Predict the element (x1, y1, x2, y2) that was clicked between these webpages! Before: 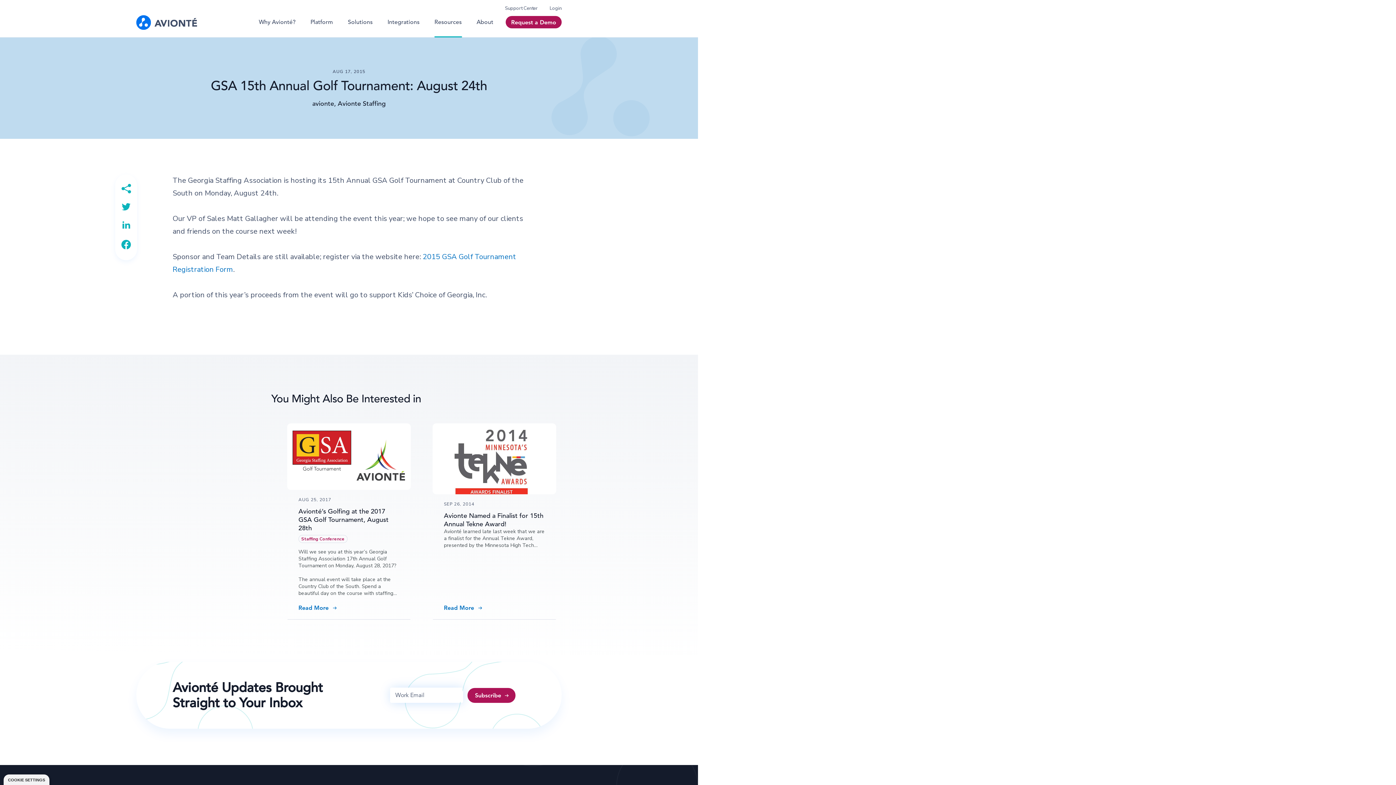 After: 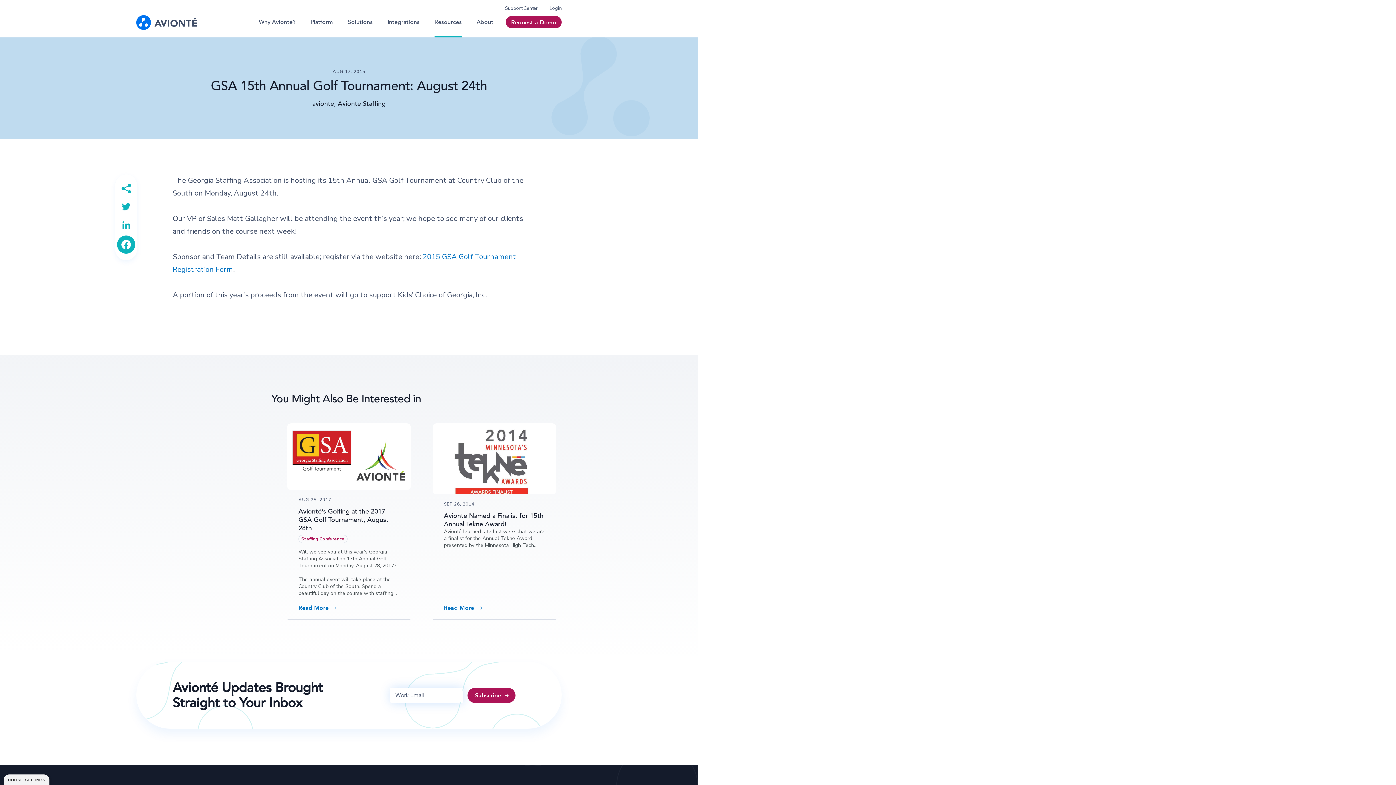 Action: label: Facebook bbox: (117, 235, 135, 253)